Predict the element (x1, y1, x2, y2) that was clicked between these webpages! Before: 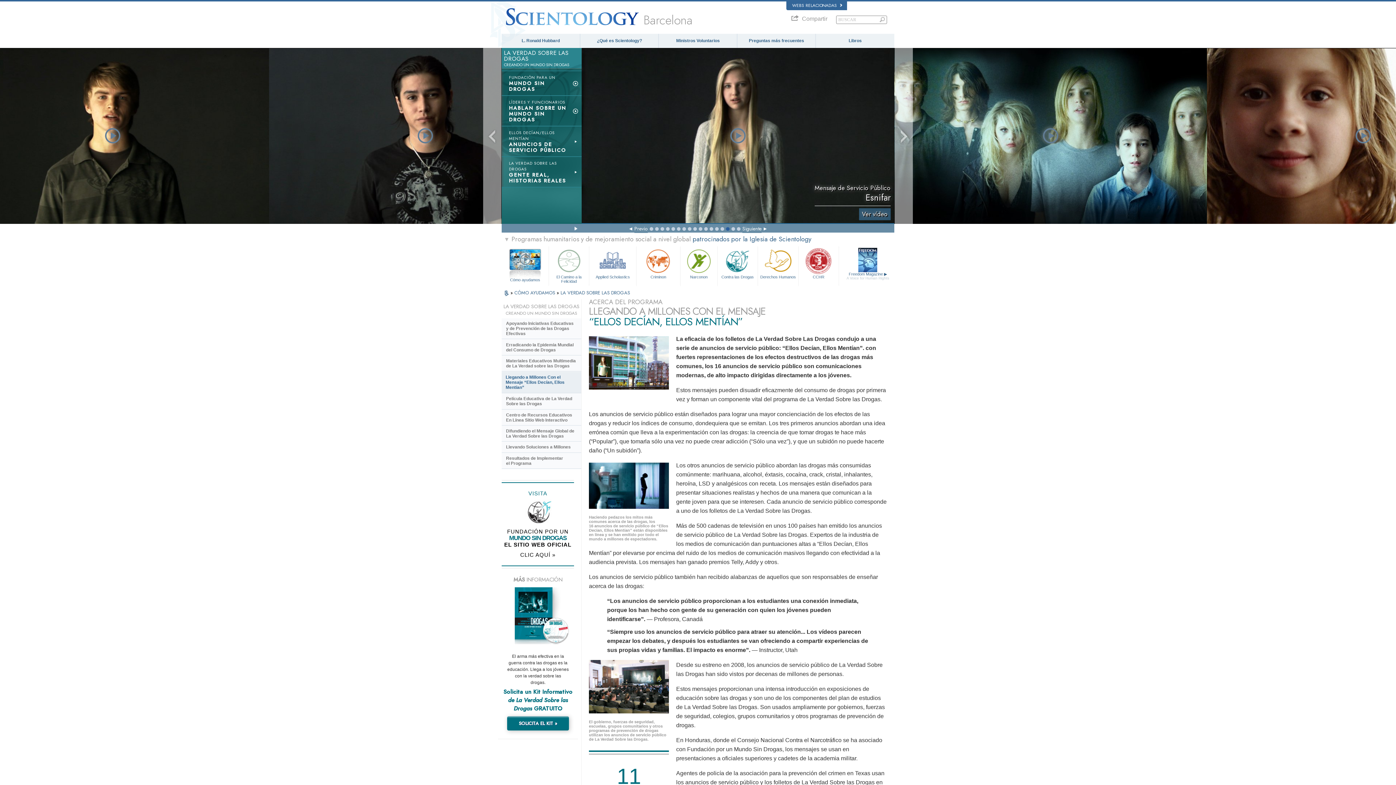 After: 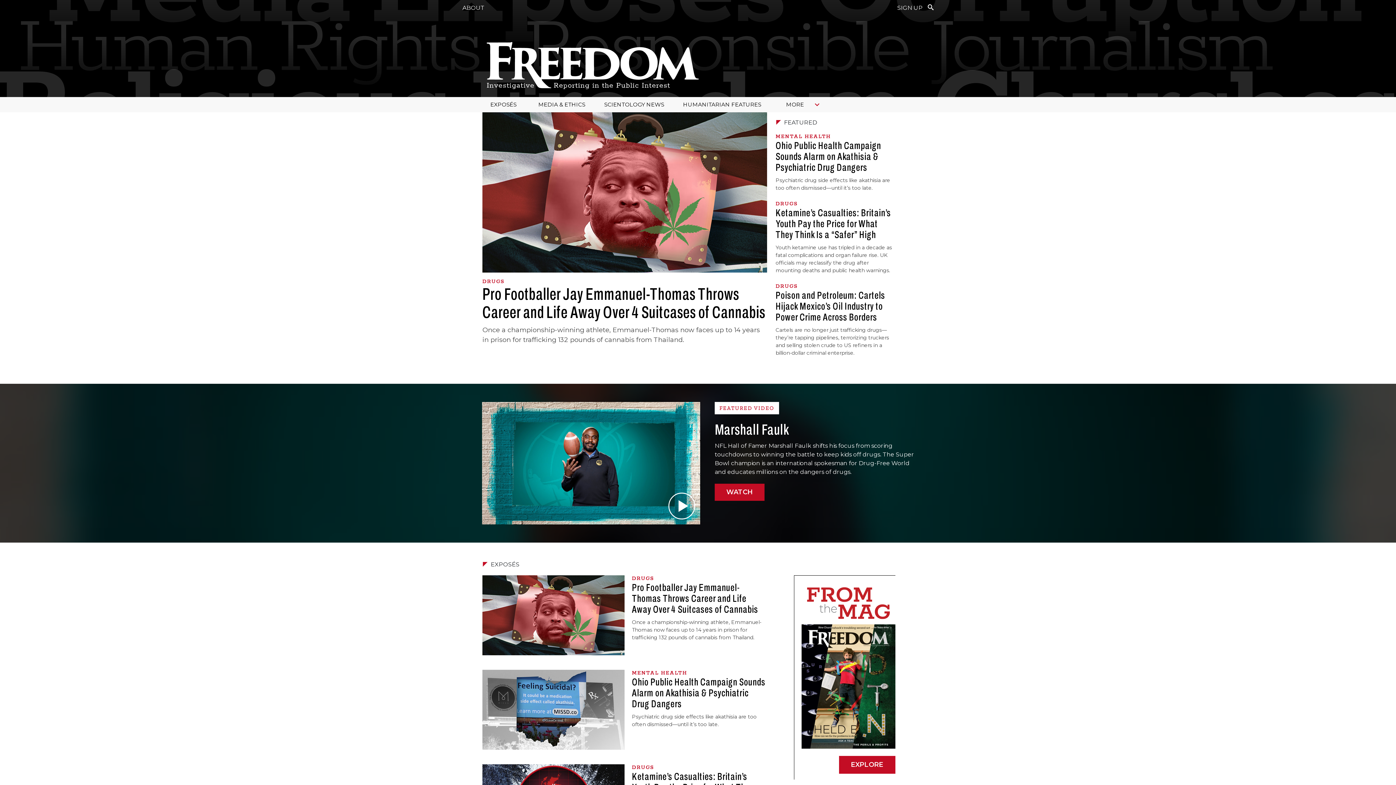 Action: bbox: (841, 246, 895, 282) label: Freedom Magazine ▶
A Voice for Human Rights